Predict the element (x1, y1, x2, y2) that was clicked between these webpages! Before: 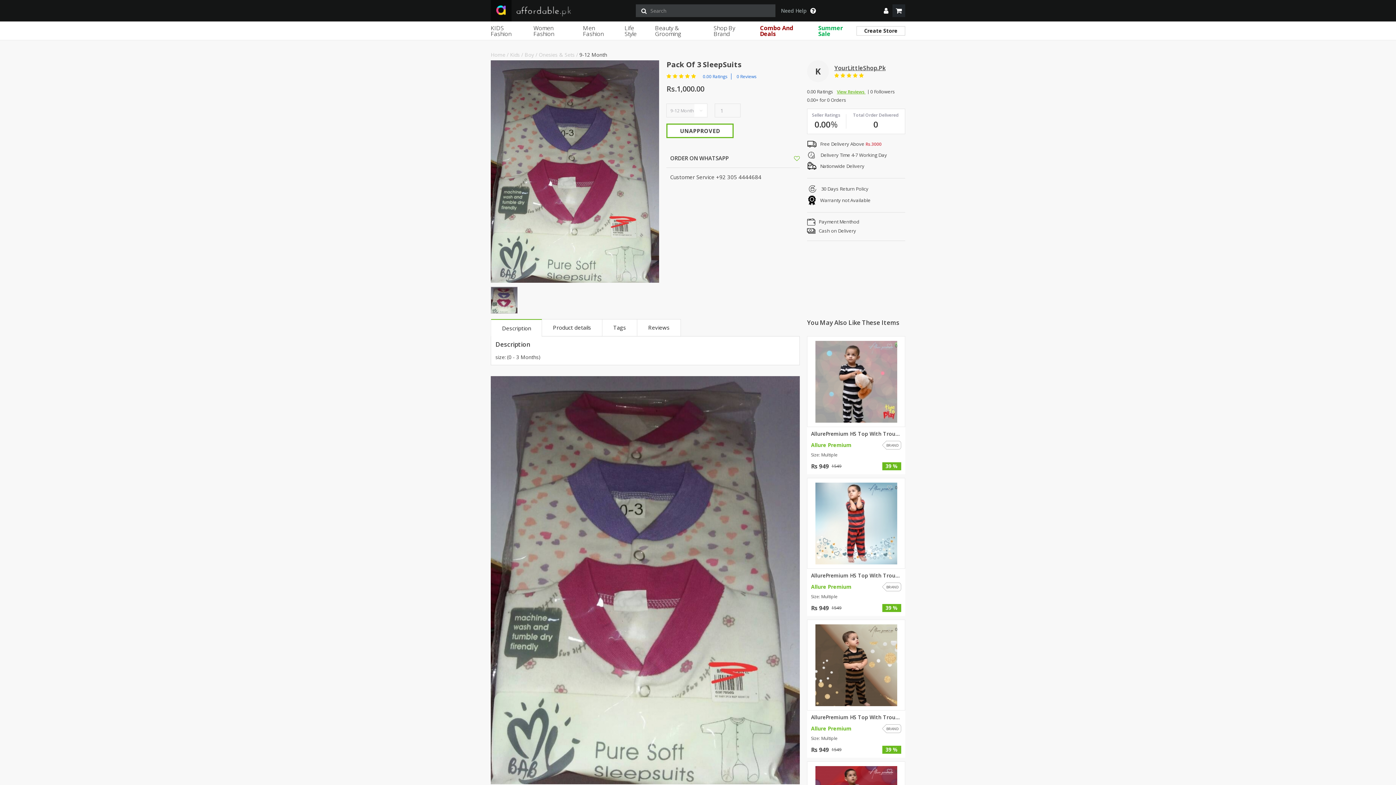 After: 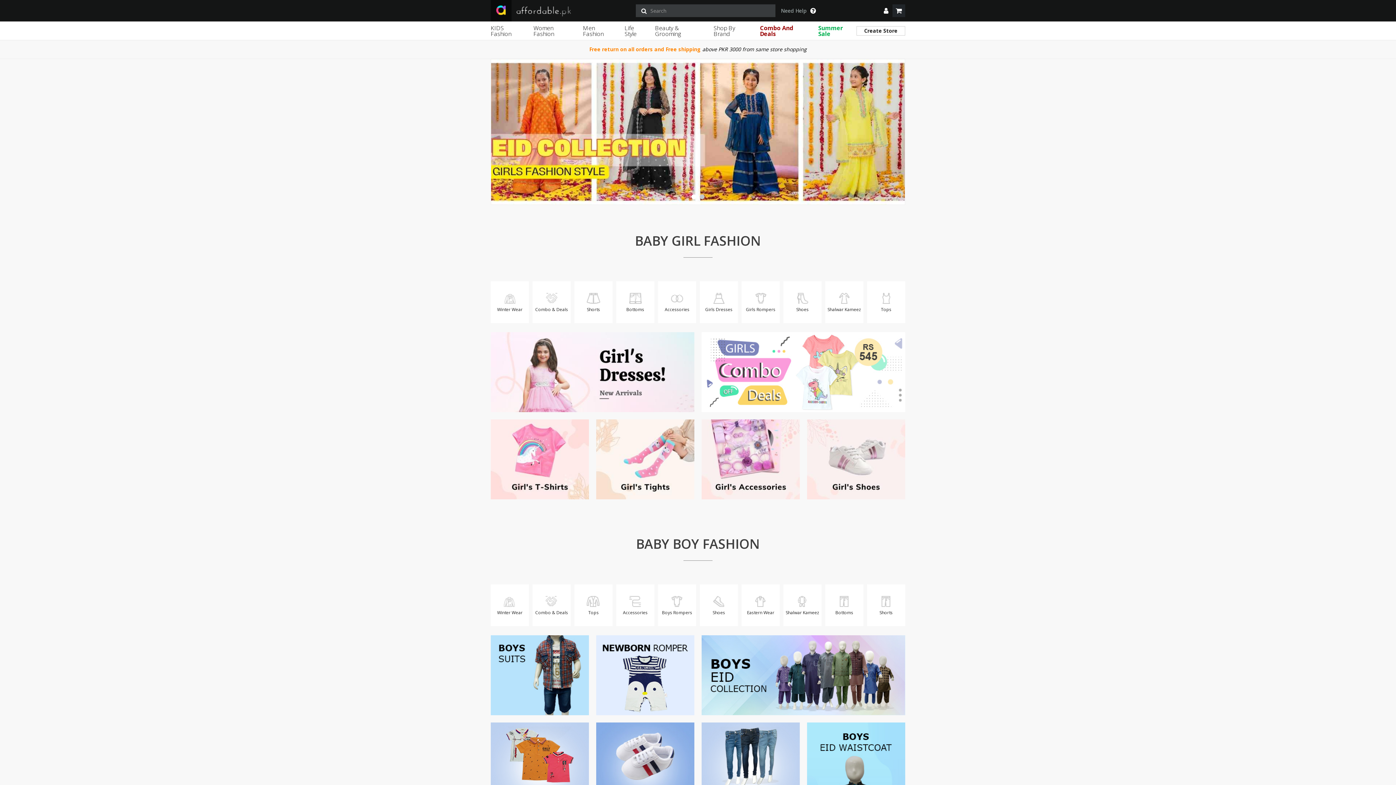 Action: bbox: (579, 51, 607, 58) label: 9-12 Month